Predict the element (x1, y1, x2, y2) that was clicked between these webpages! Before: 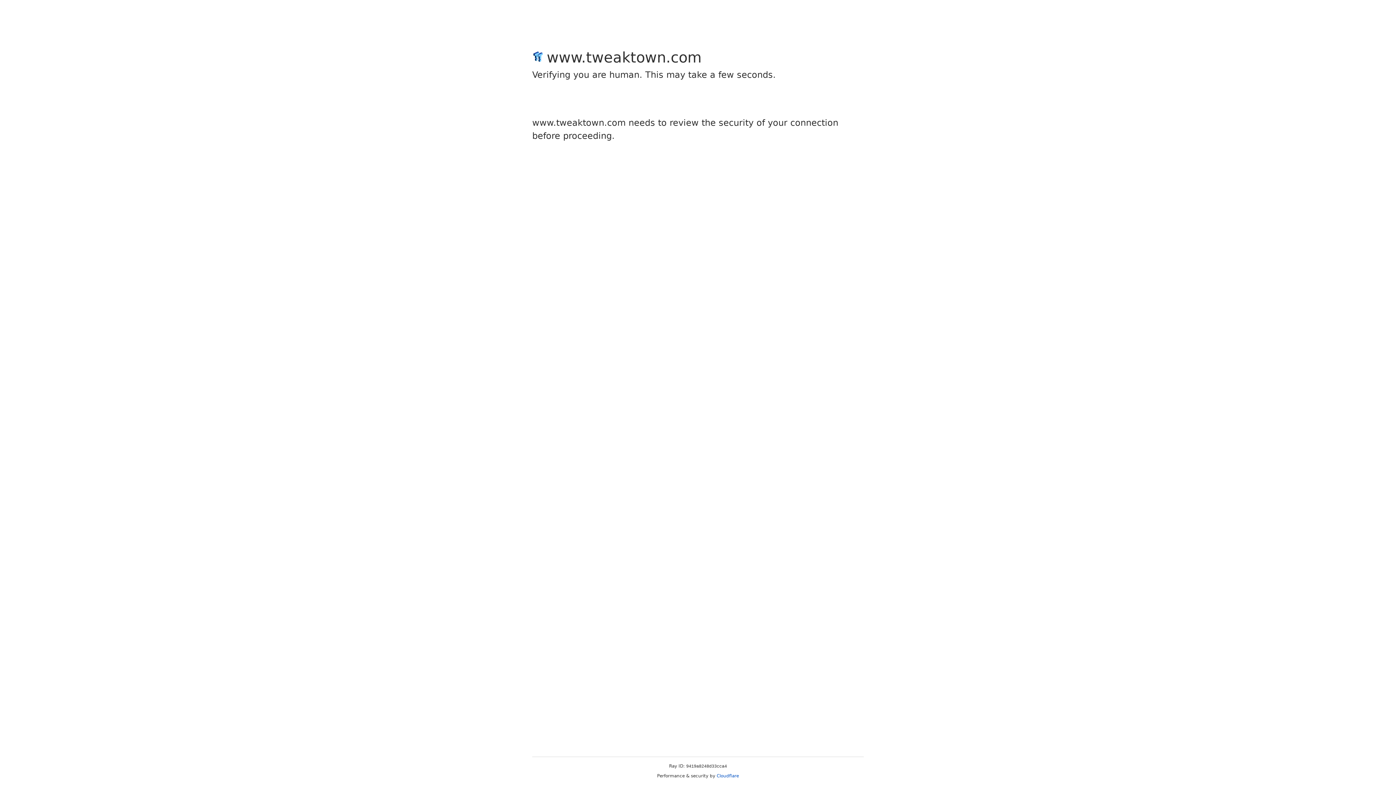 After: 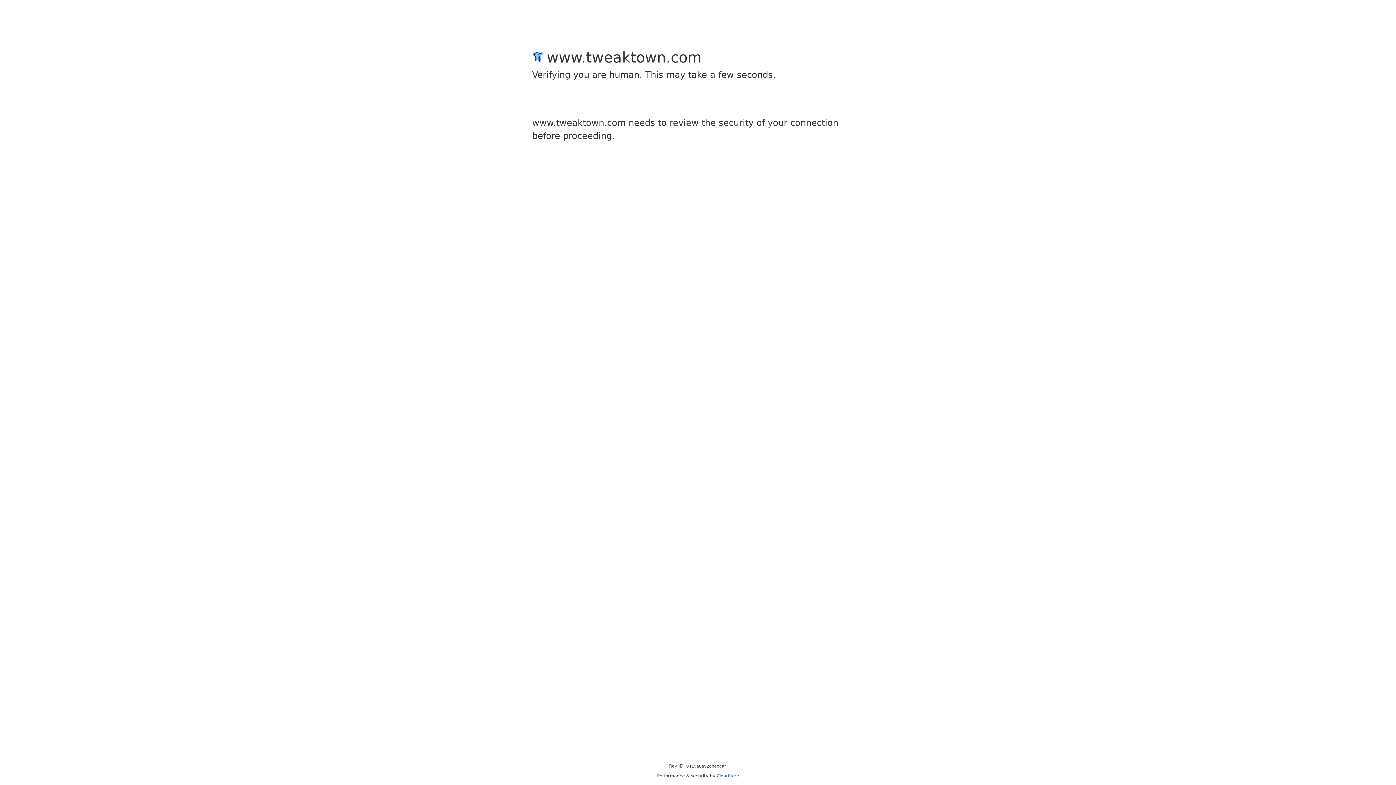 Action: label: Cloudflare bbox: (716, 773, 739, 778)